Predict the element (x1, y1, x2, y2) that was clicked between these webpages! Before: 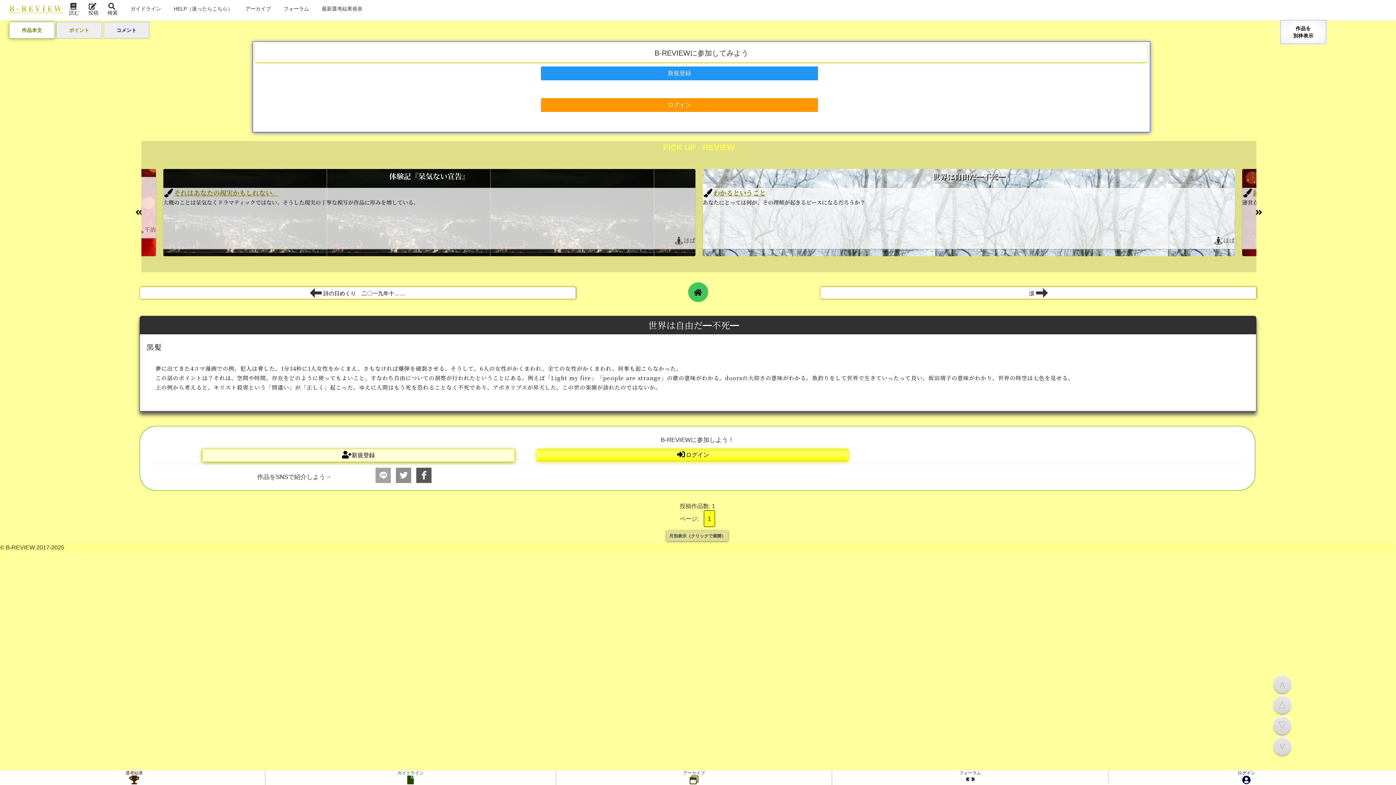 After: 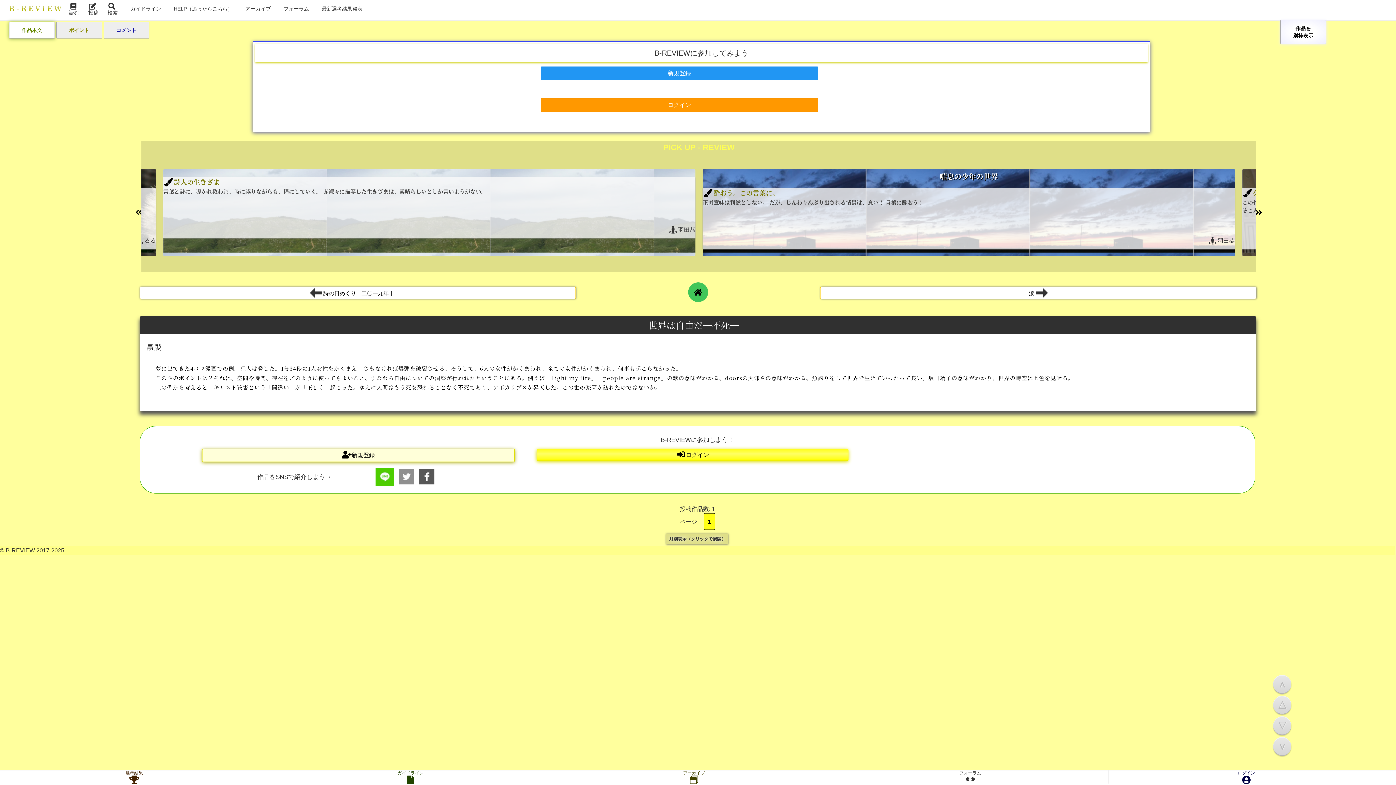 Action: label:   bbox: (375, 472, 395, 478)